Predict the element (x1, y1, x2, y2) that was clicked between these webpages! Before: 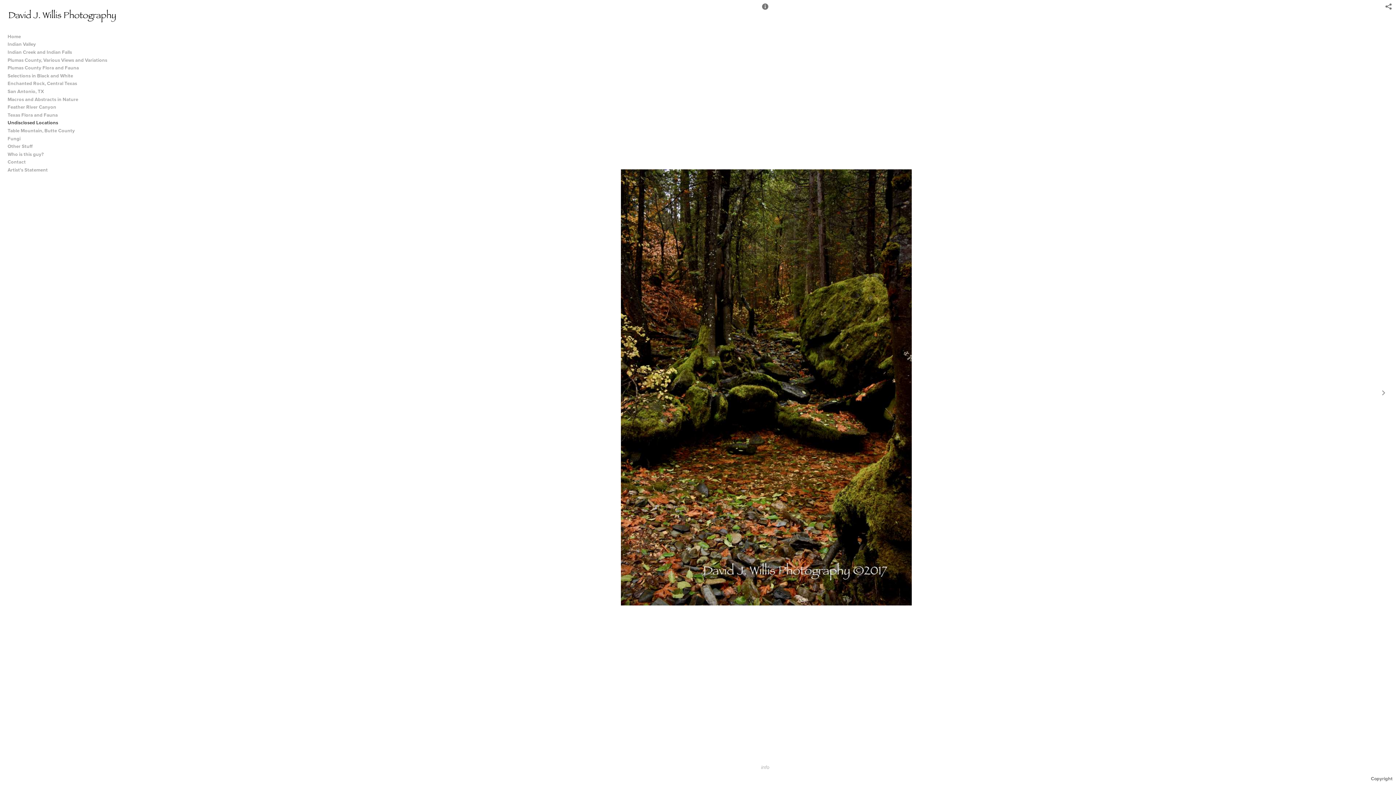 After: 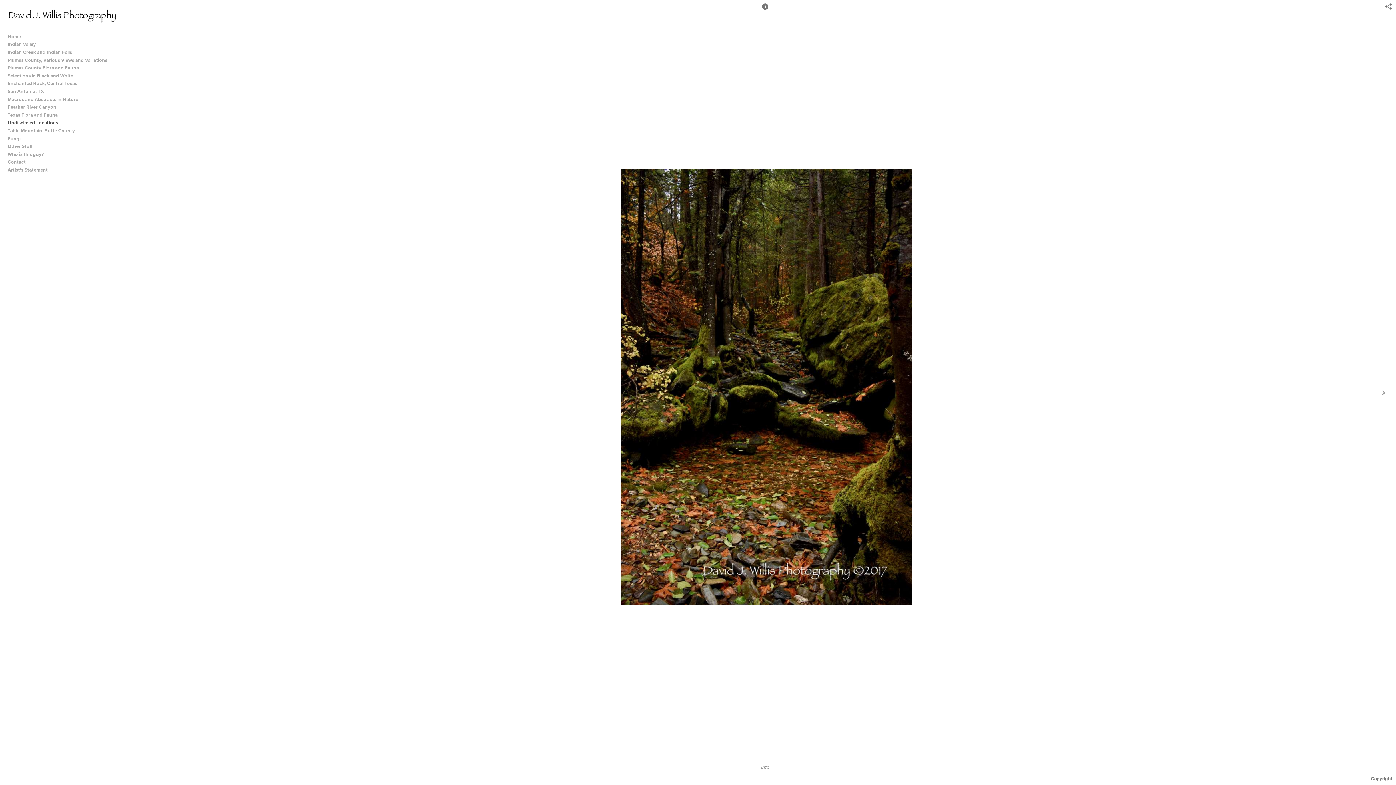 Action: bbox: (5, 119, 129, 126) label: Undisclosed Locations